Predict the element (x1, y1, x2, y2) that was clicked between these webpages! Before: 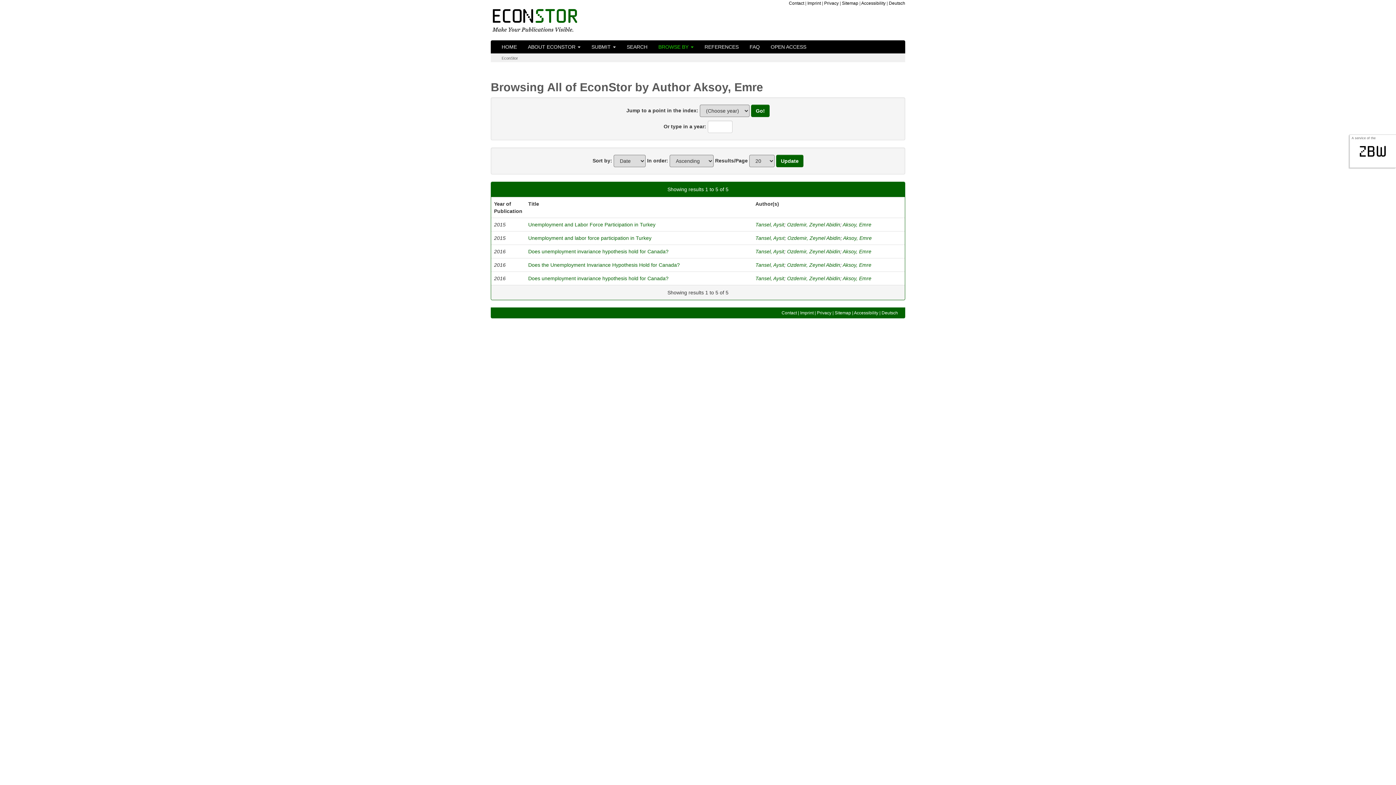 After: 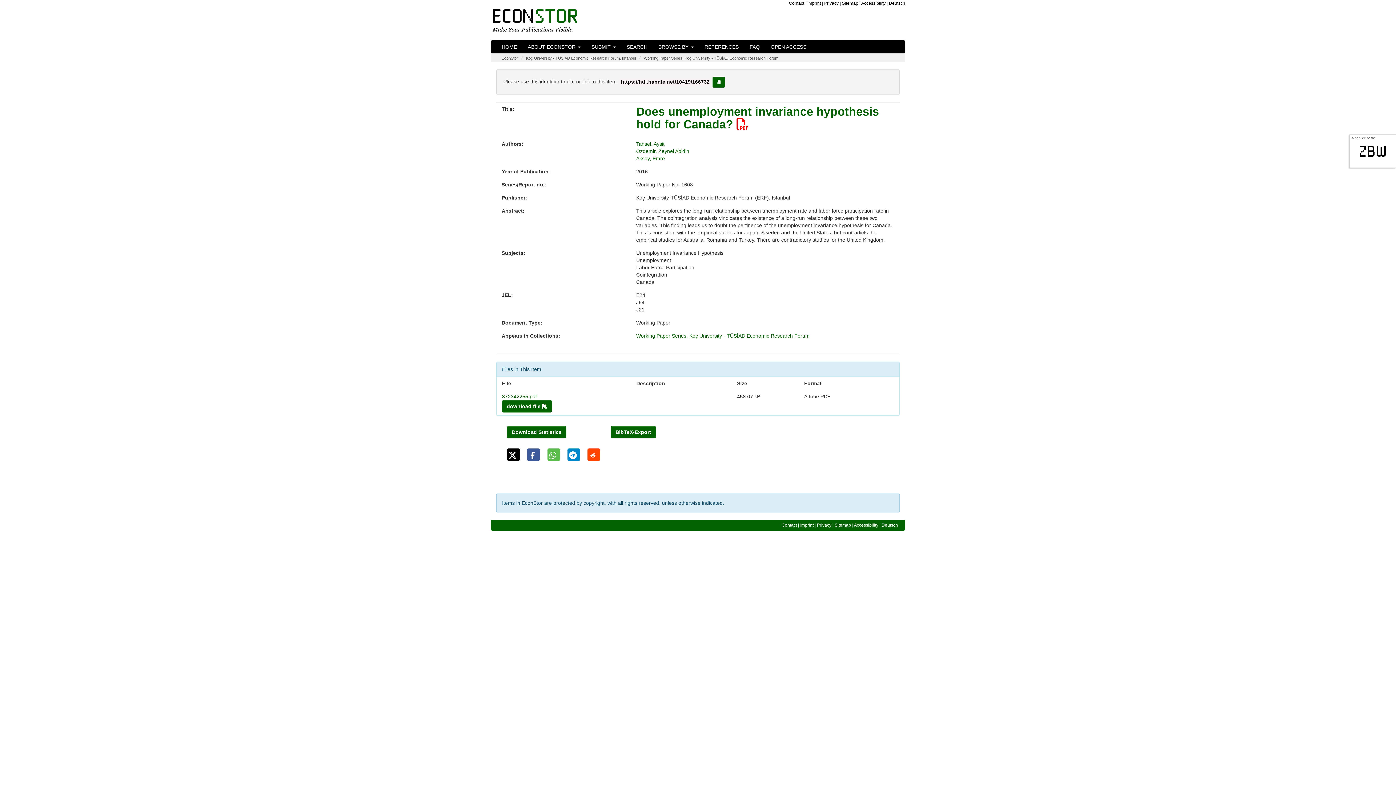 Action: bbox: (528, 248, 668, 254) label: Does unemployment invariance hypothesis hold for Canada?